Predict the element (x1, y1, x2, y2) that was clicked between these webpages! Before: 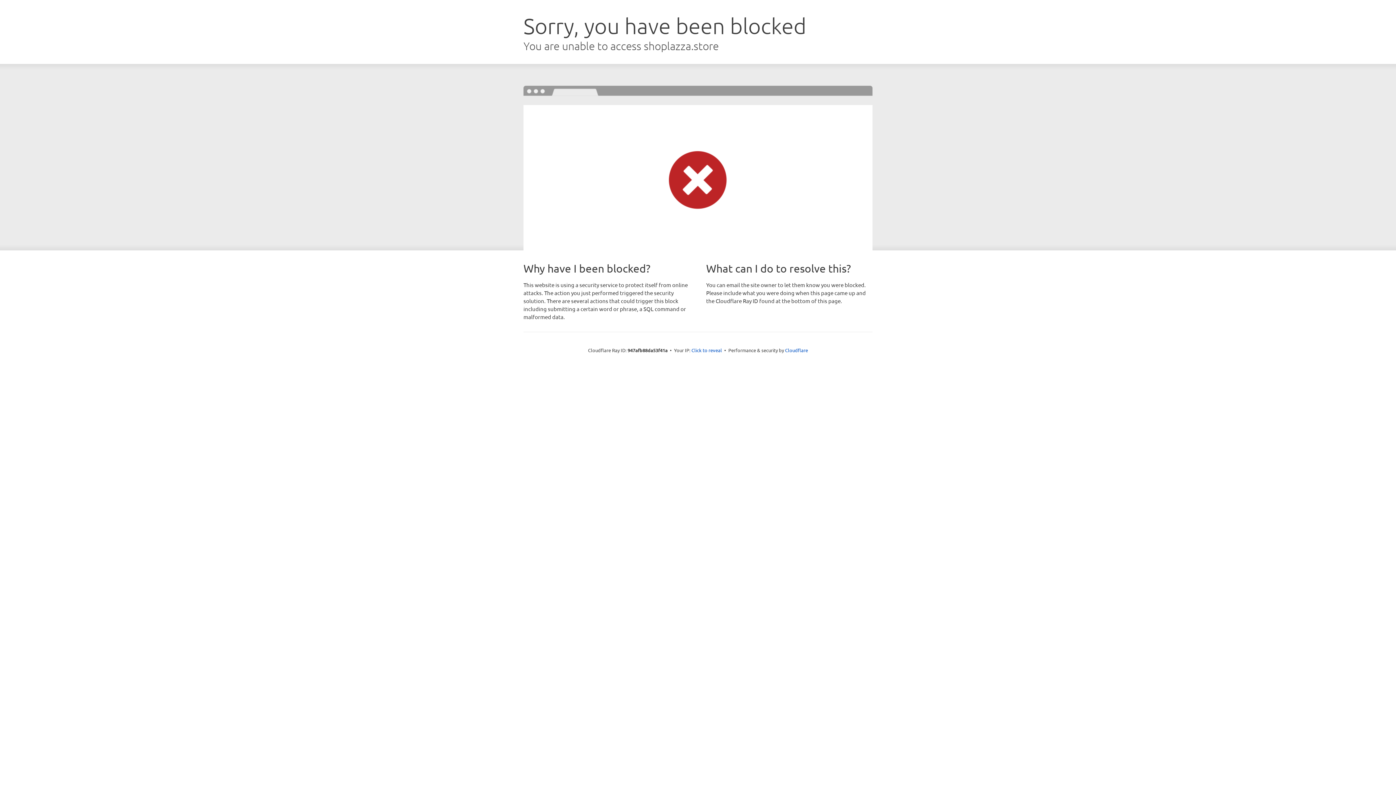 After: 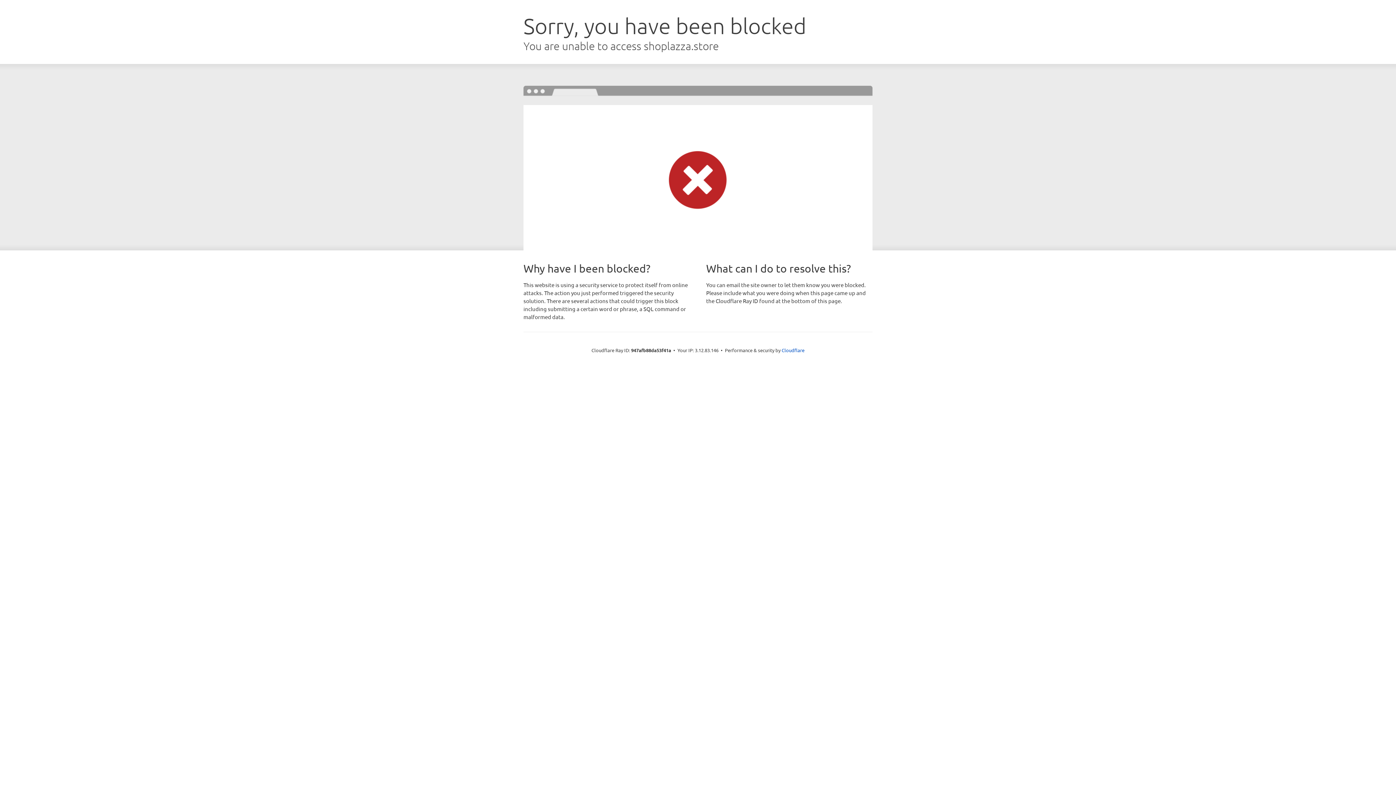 Action: bbox: (691, 346, 722, 353) label: Click to reveal